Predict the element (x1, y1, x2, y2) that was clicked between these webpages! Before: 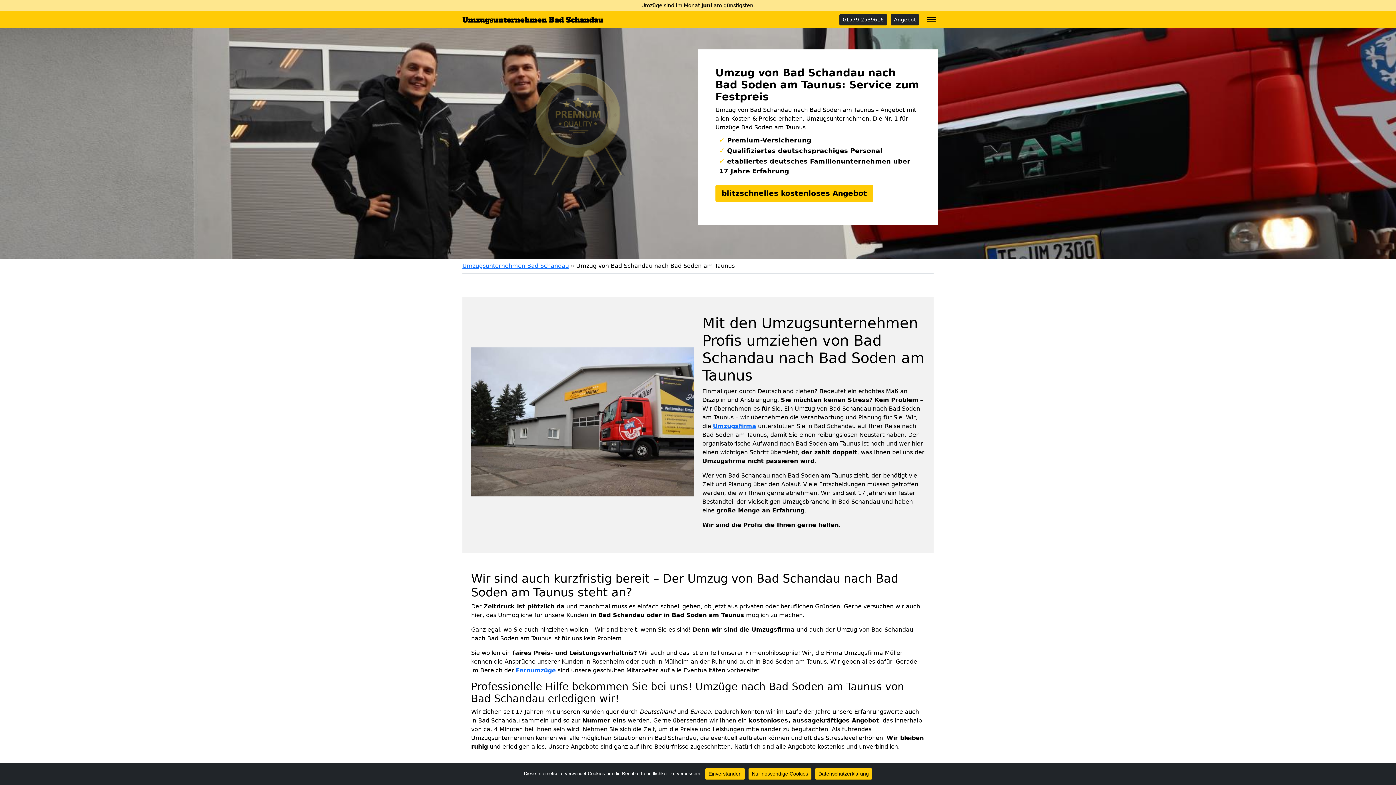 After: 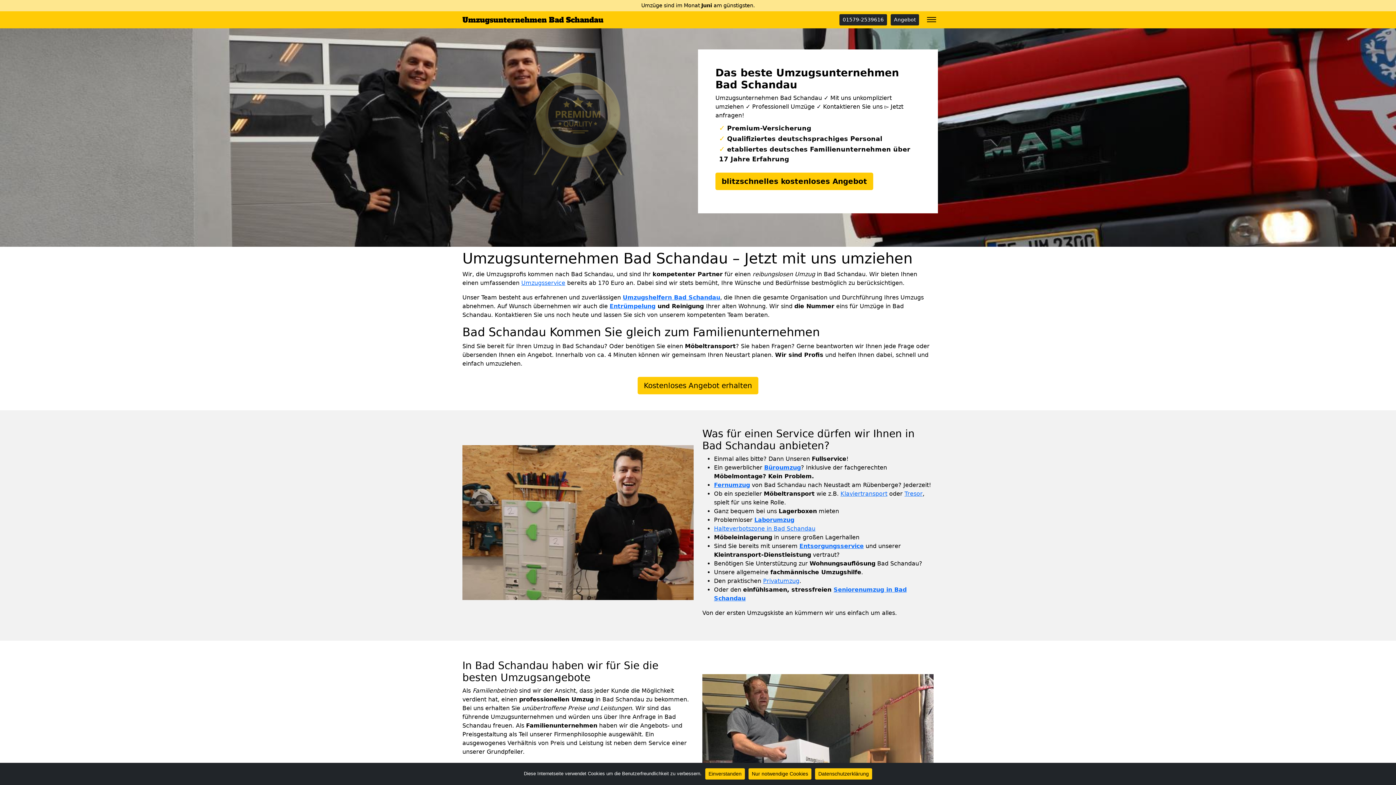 Action: label: Umzugsfirma bbox: (713, 422, 756, 429)